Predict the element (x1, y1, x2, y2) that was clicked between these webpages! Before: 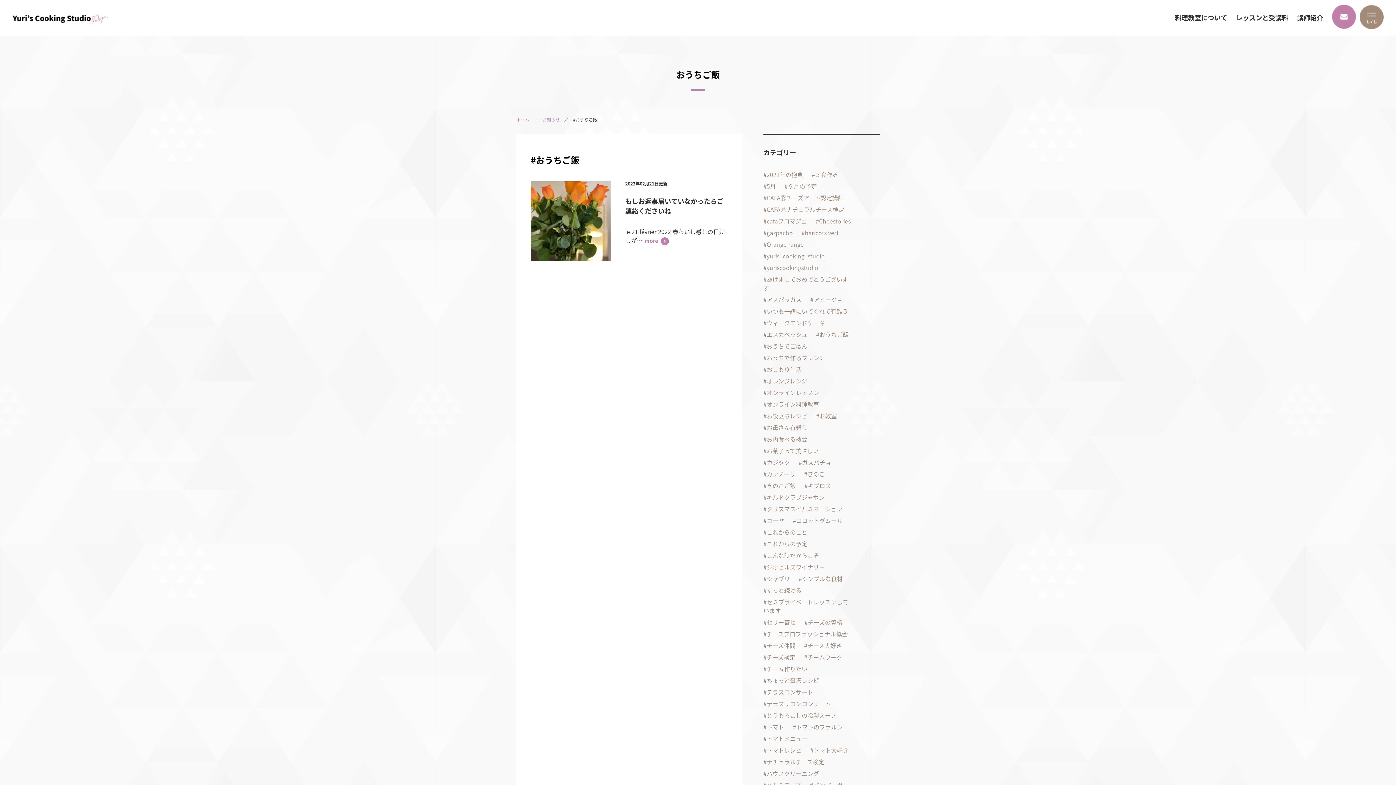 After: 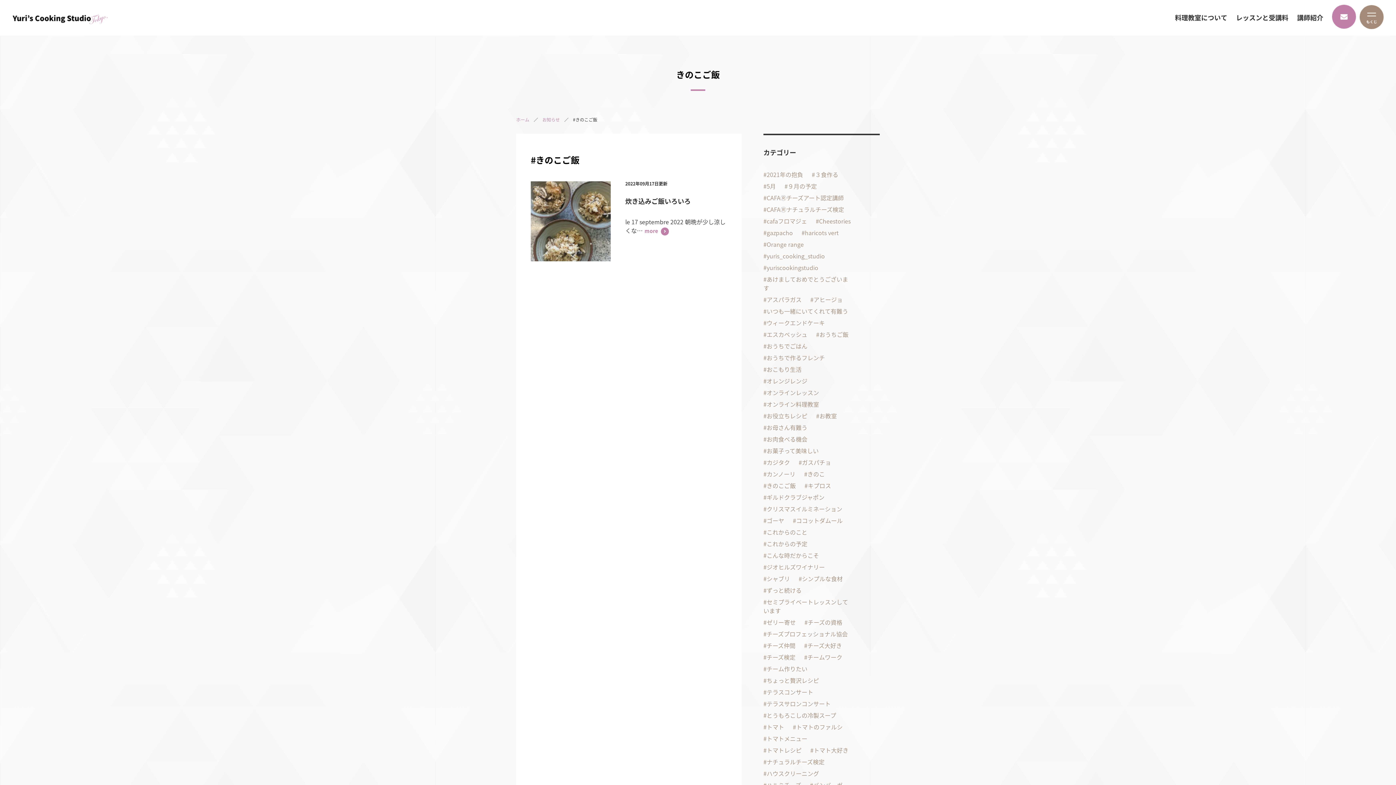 Action: bbox: (763, 481, 796, 490) label: きのこご飯